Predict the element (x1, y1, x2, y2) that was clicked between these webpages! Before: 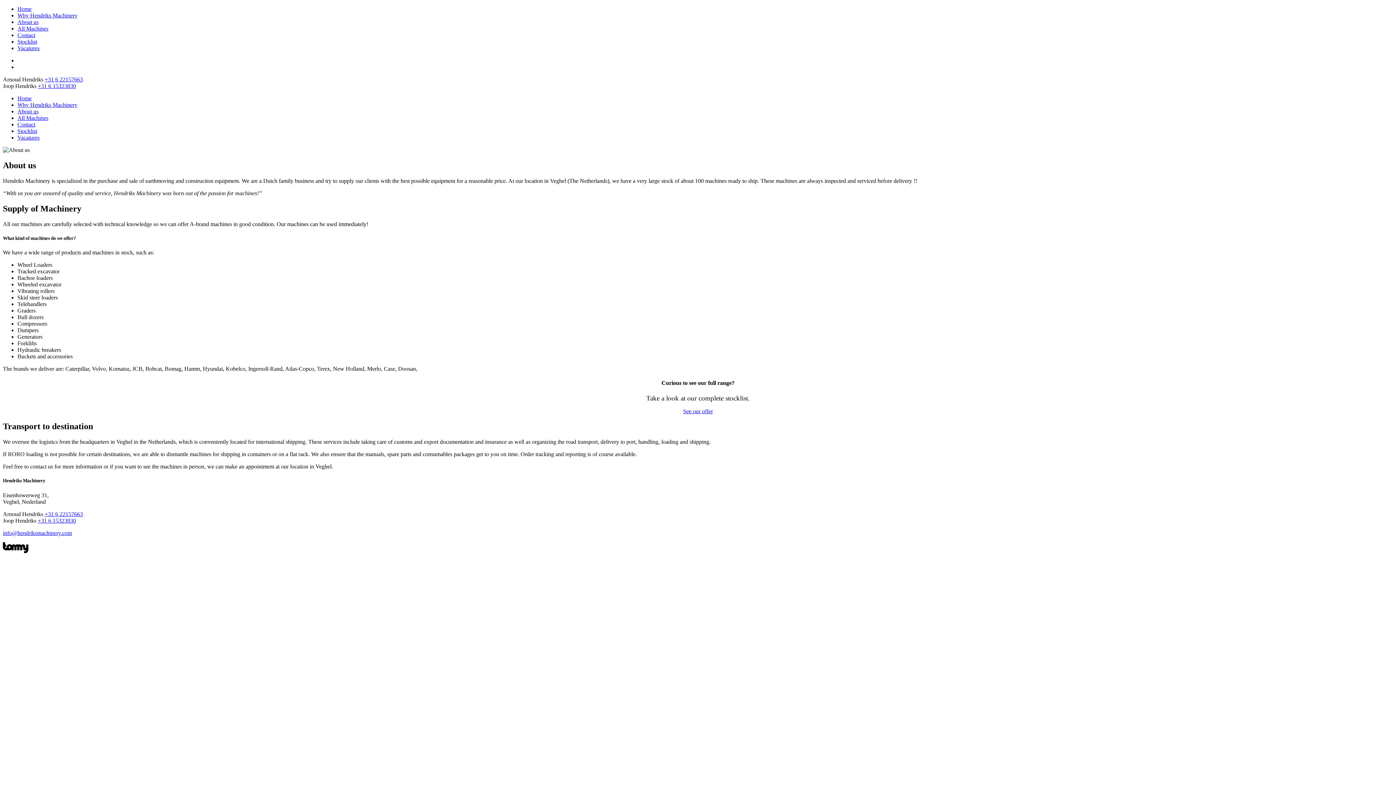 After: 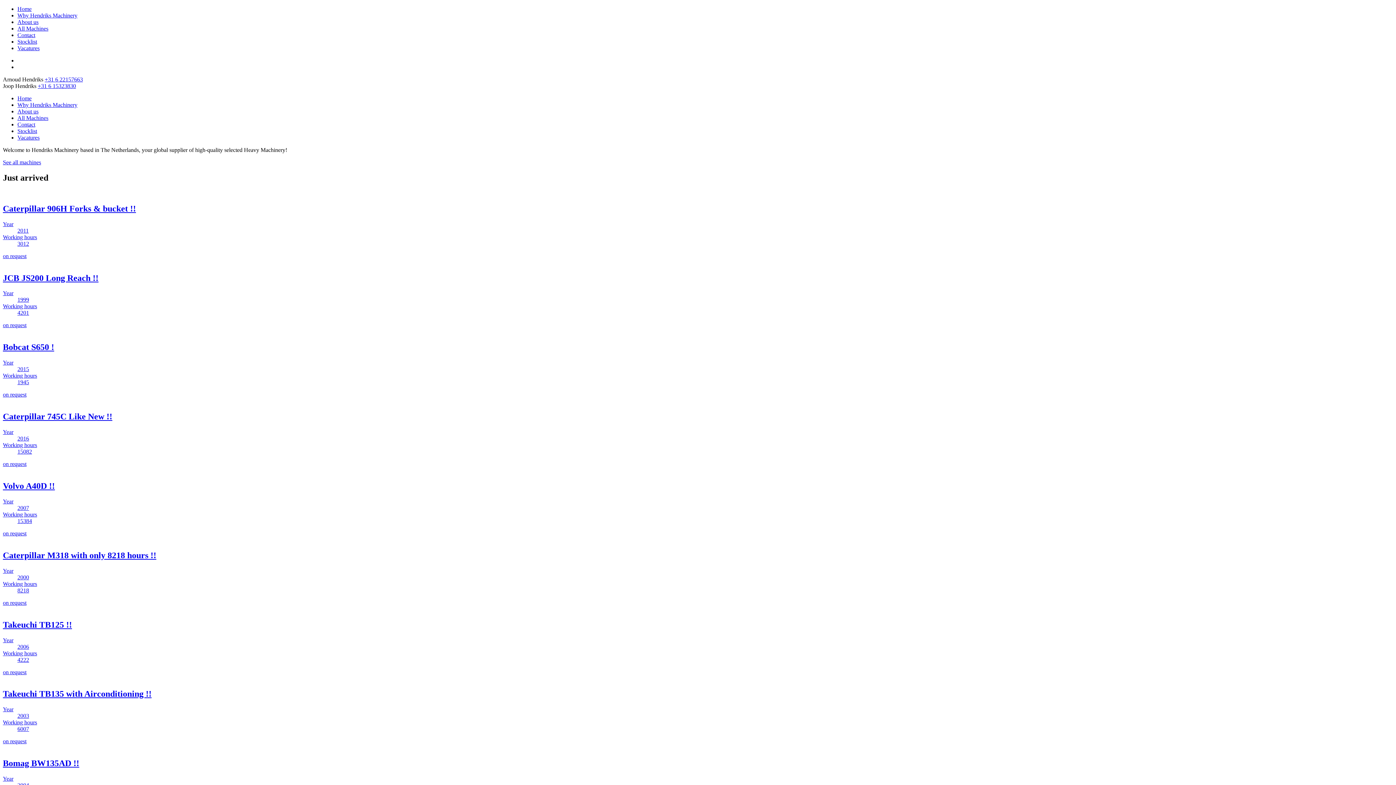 Action: label: Home bbox: (17, 95, 31, 101)